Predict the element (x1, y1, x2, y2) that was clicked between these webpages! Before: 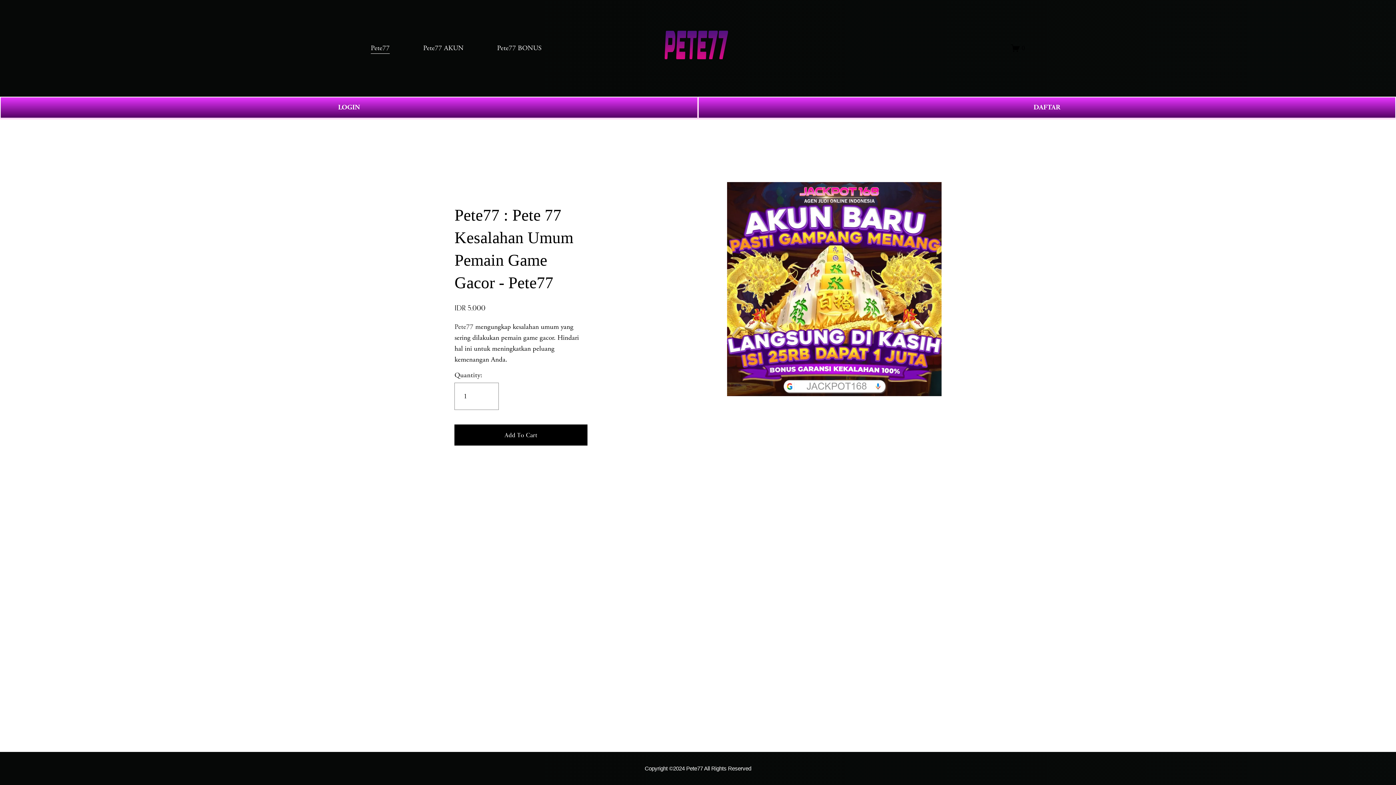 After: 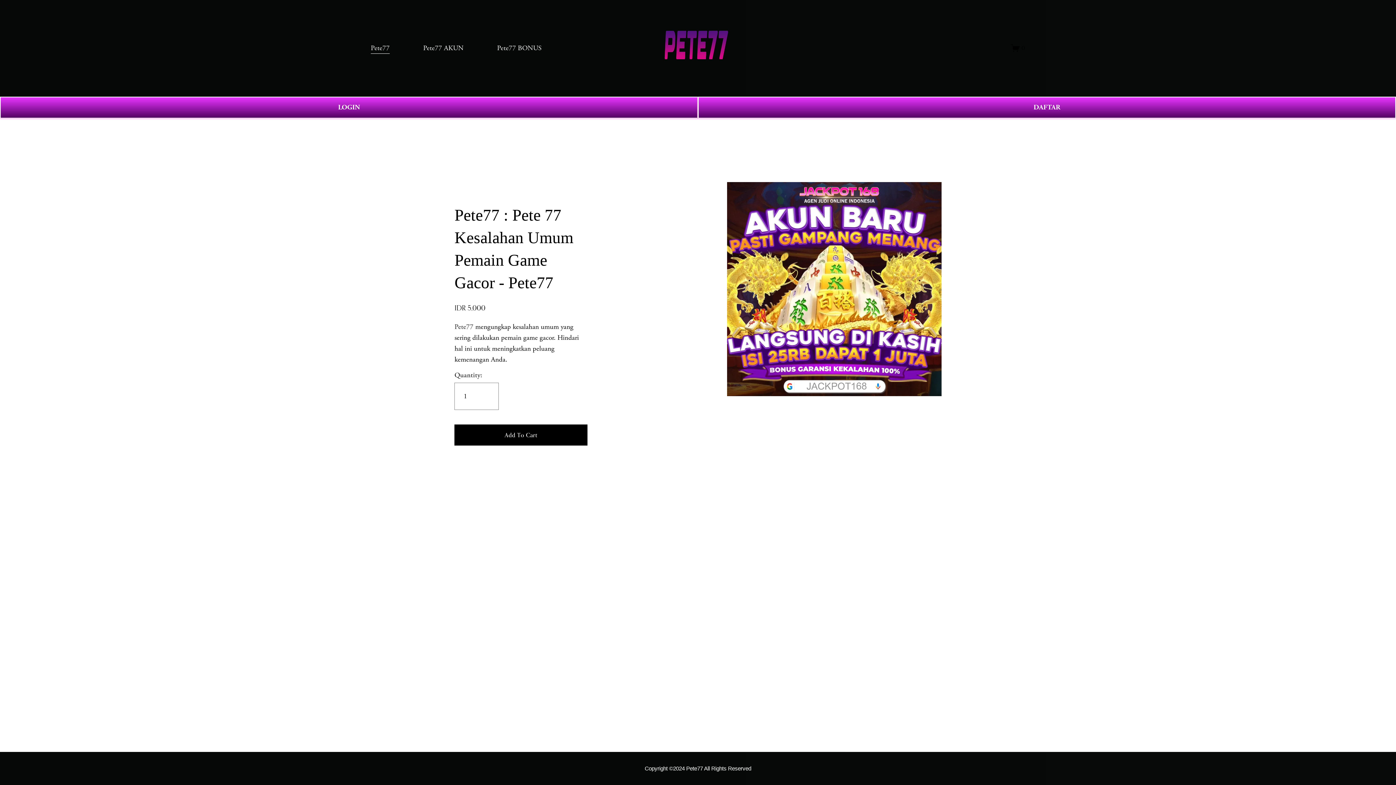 Action: bbox: (423, 42, 463, 54) label: Pete77 AKUN